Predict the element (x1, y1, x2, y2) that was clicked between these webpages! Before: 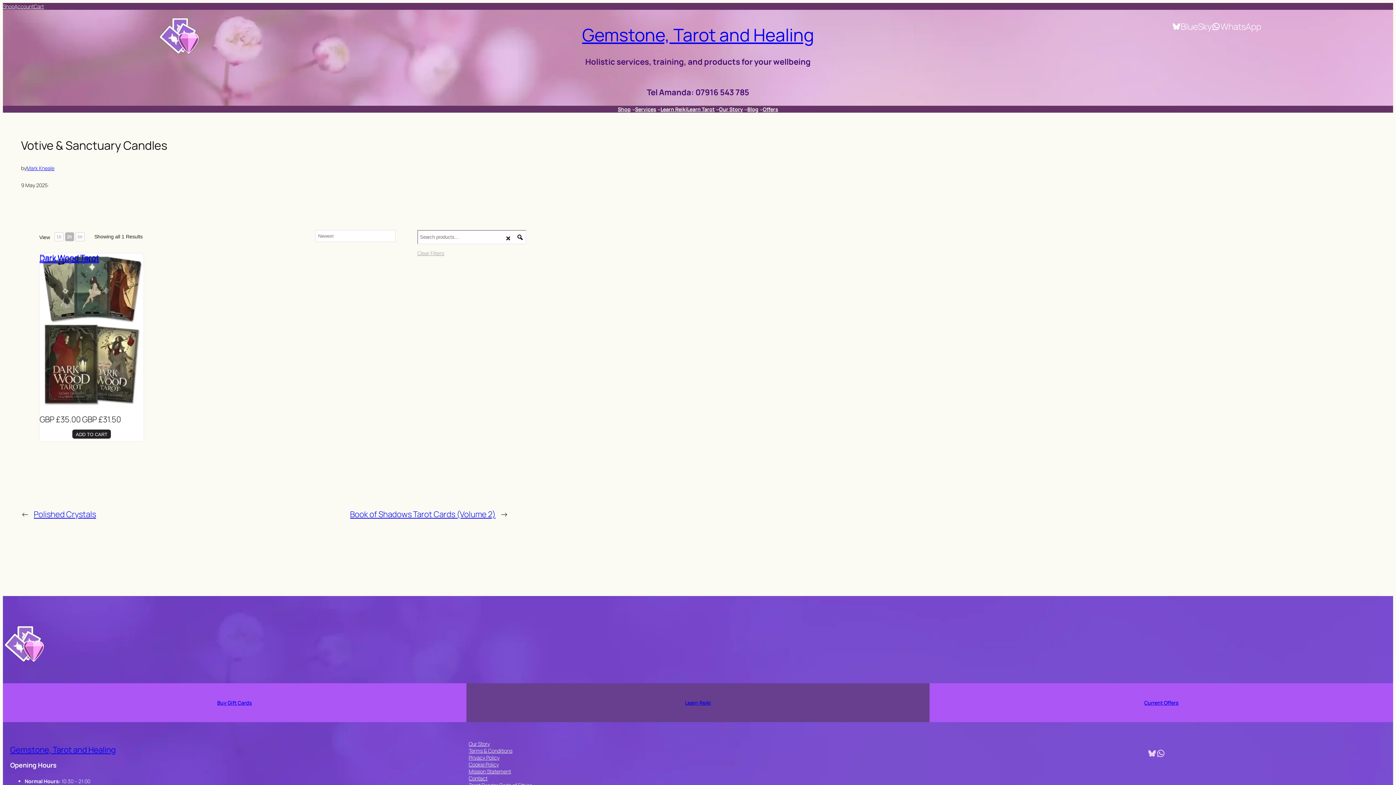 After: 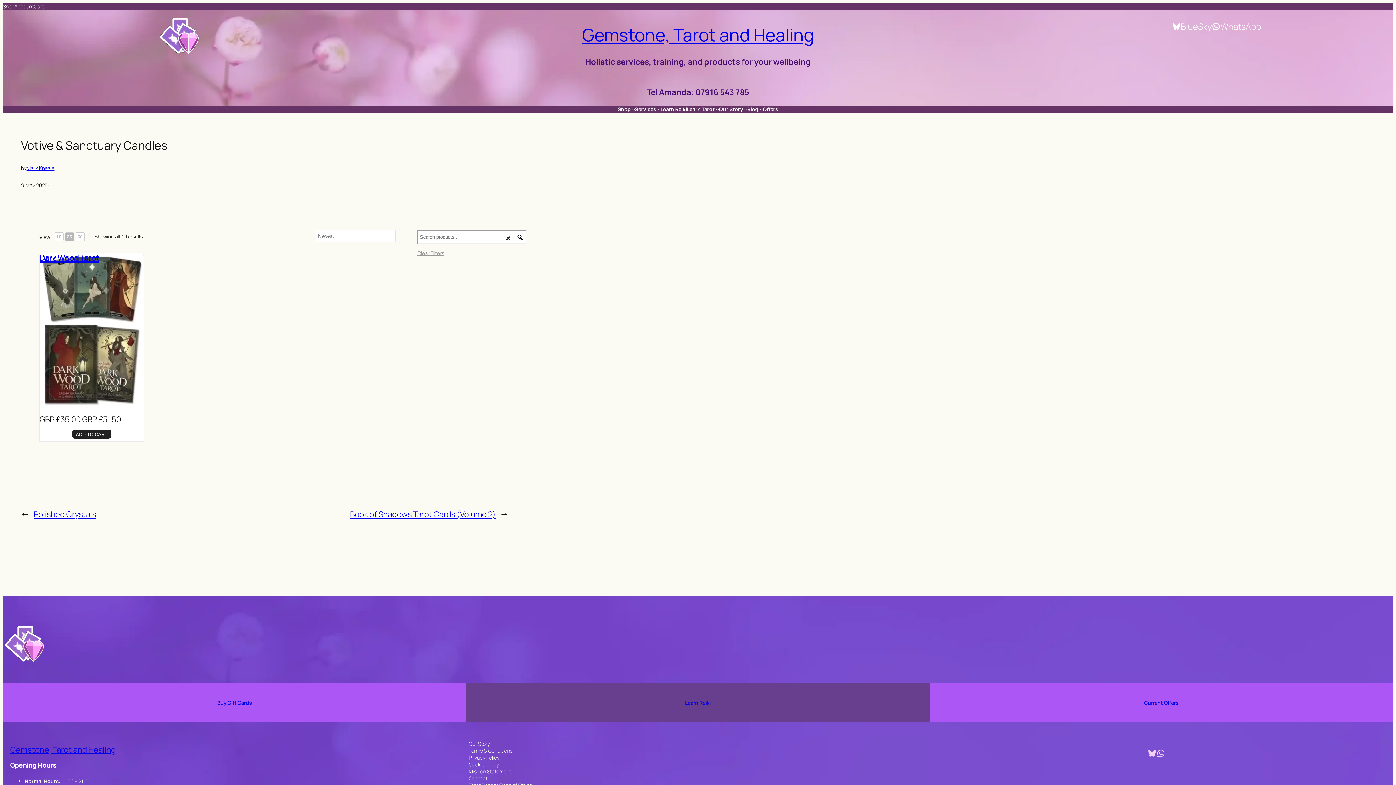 Action: label: Learn Reiki bbox: (685, 699, 711, 706)